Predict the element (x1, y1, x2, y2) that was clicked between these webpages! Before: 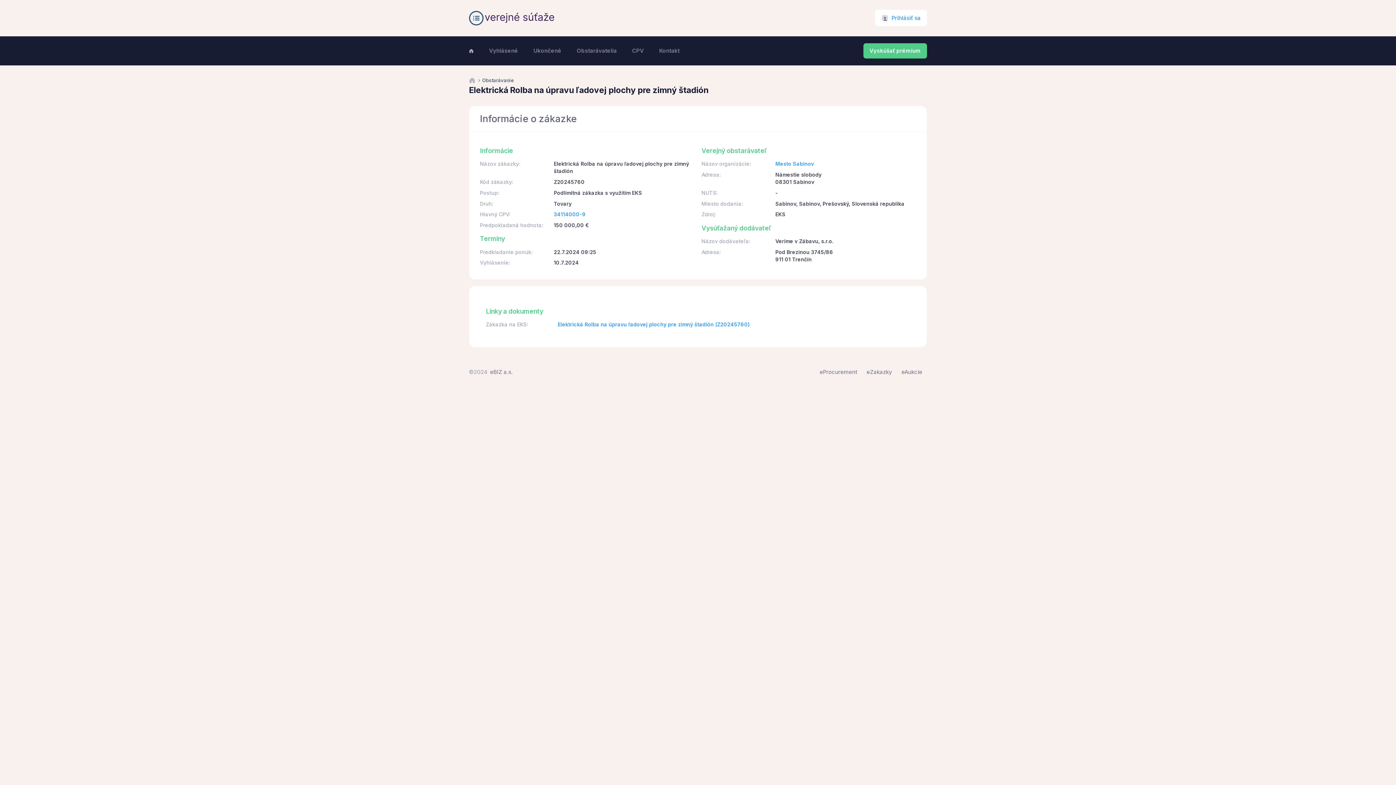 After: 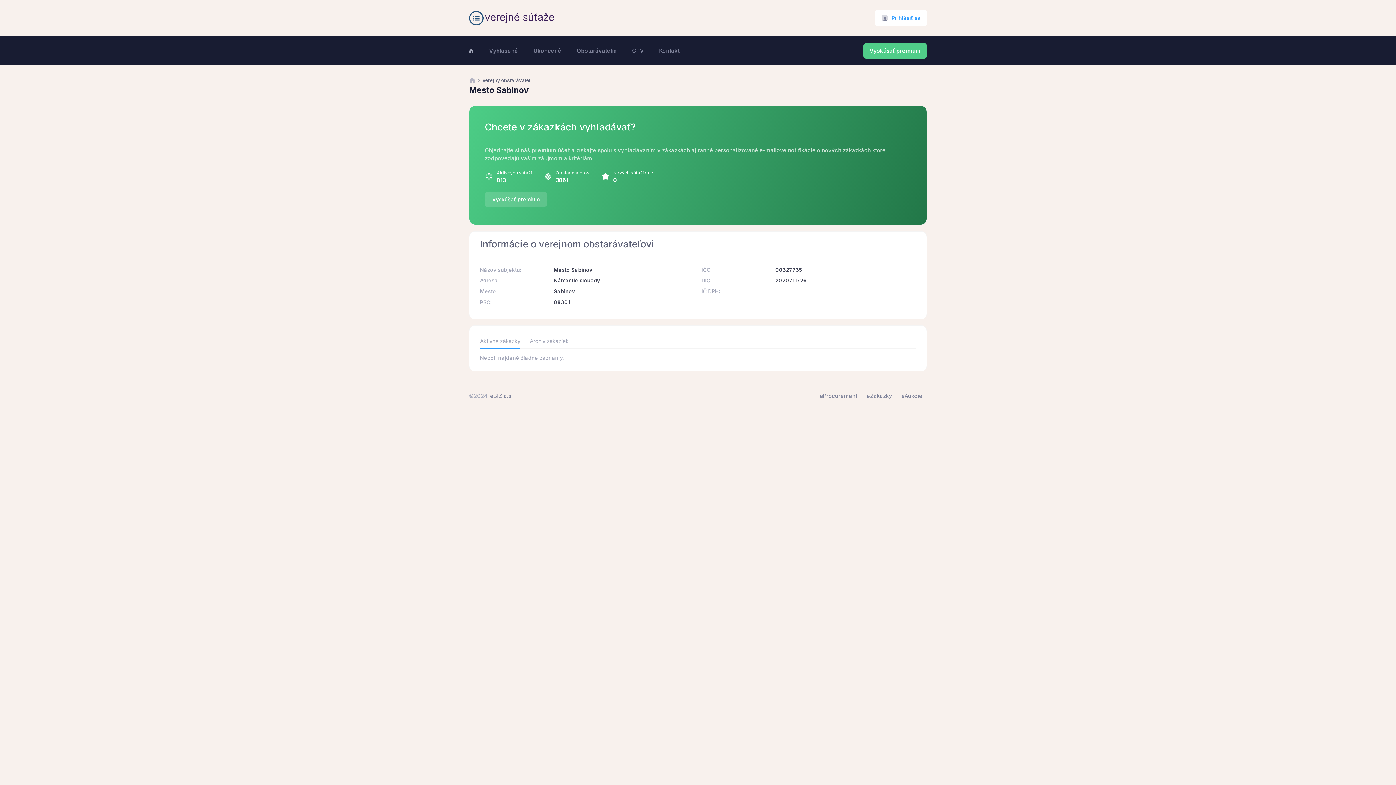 Action: bbox: (775, 160, 814, 167) label: Mesto Sabinov